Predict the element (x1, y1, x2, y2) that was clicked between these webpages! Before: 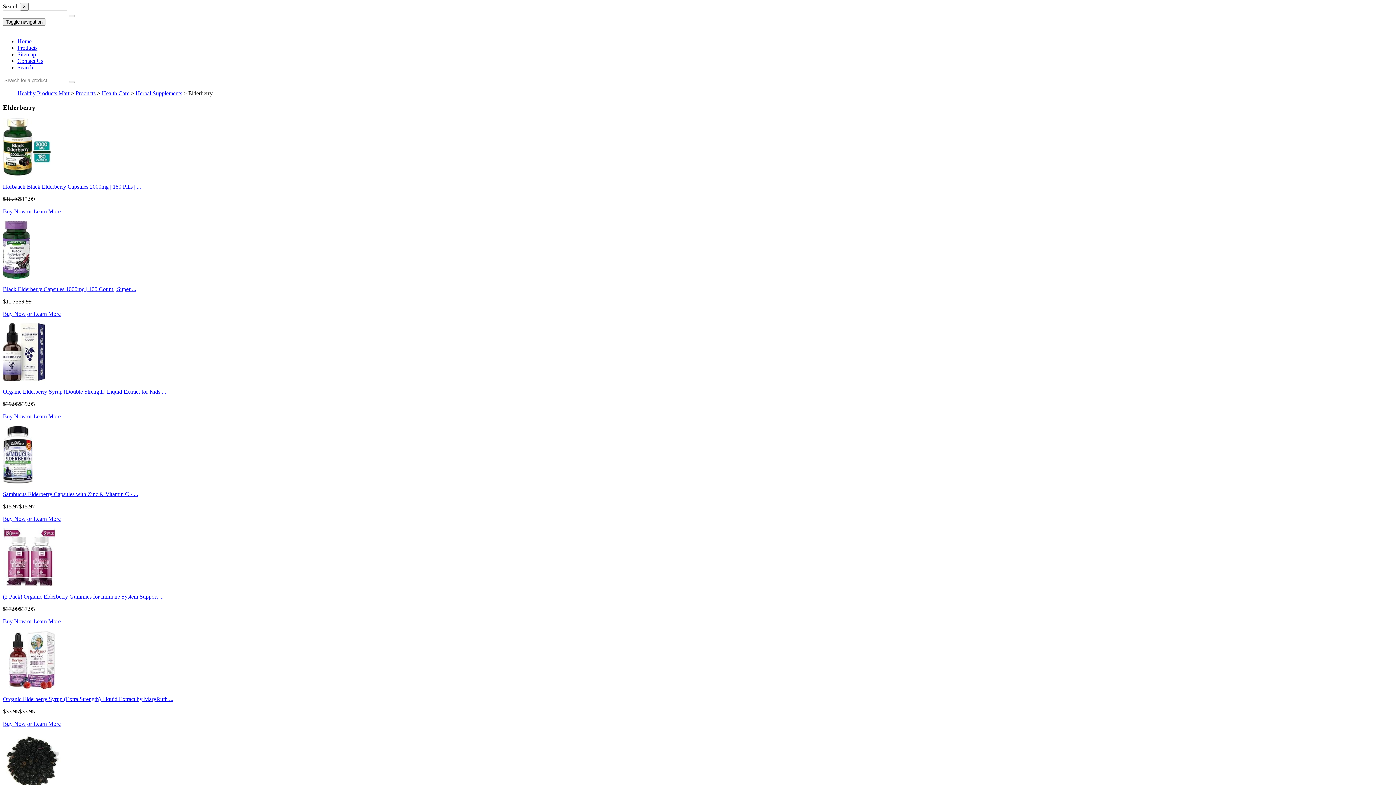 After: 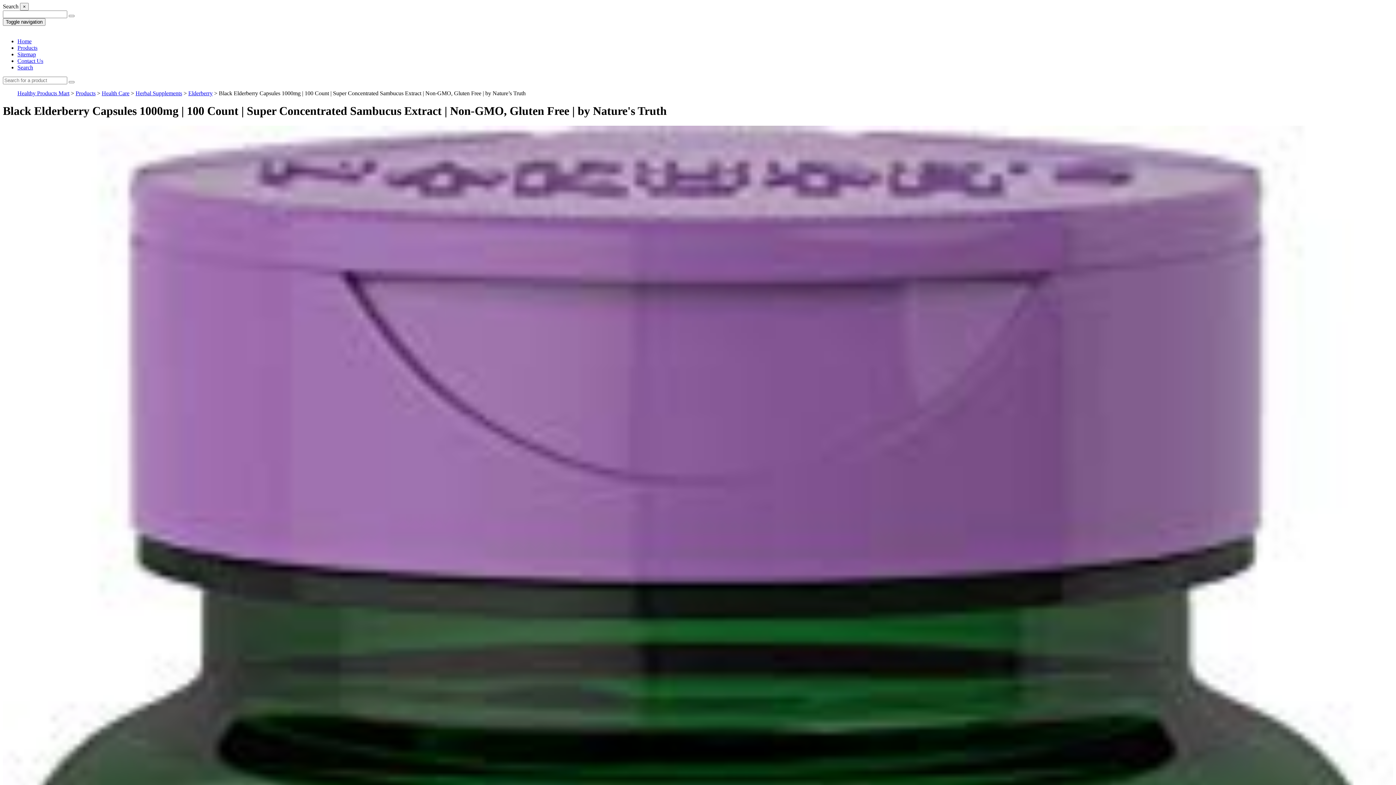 Action: bbox: (2, 273, 29, 280)